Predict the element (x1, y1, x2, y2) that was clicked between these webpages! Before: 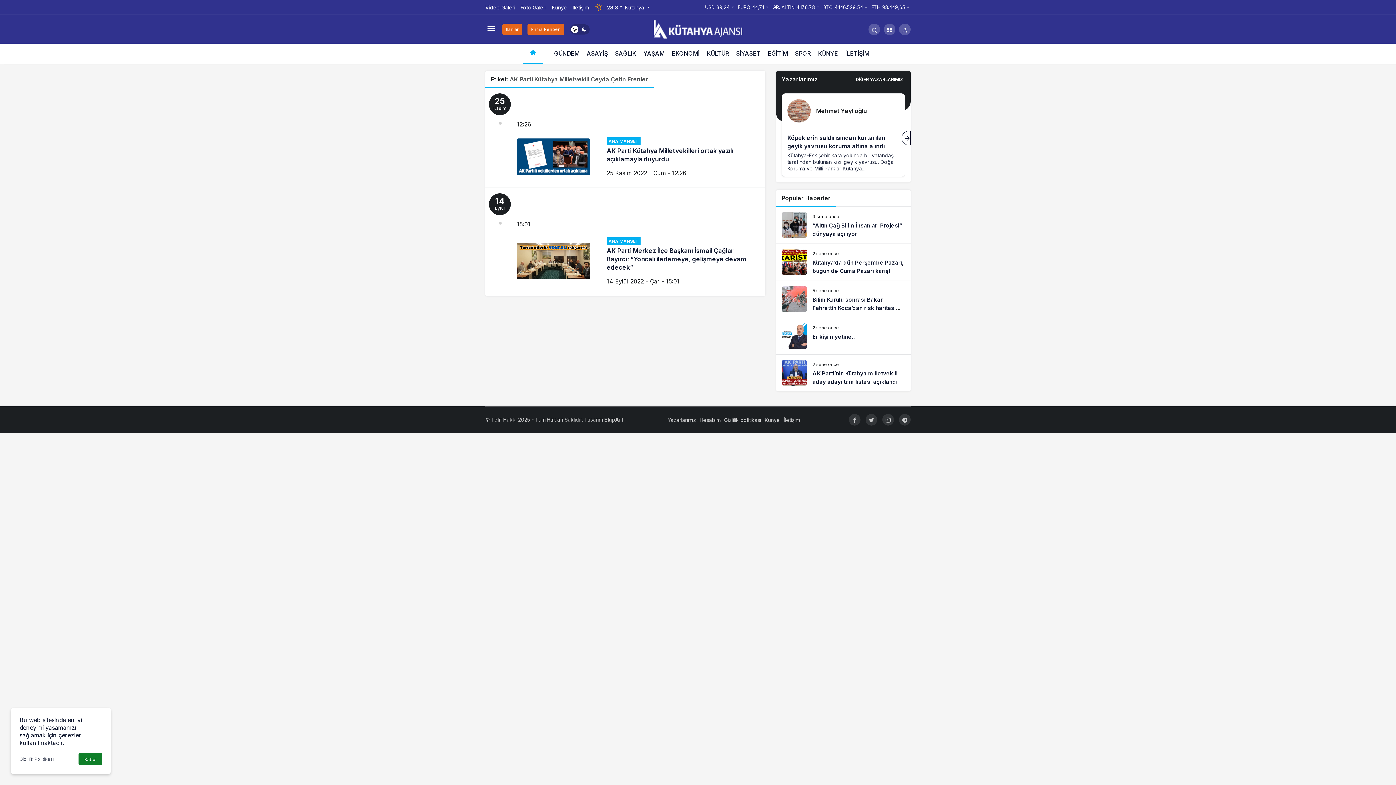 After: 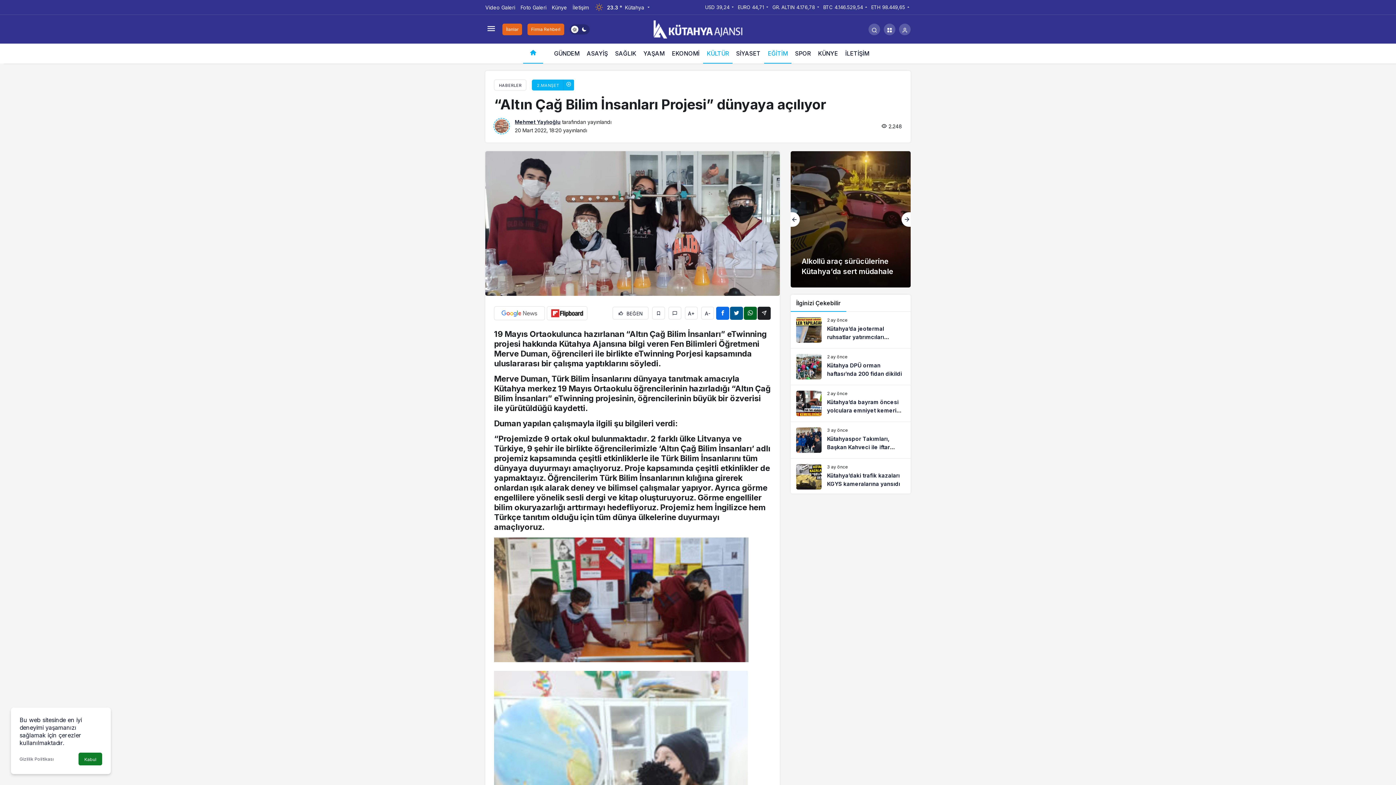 Action: bbox: (776, 206, 910, 243) label: “Altın Çağ Bilim İnsanları Projesi” dünyaya açılıyor